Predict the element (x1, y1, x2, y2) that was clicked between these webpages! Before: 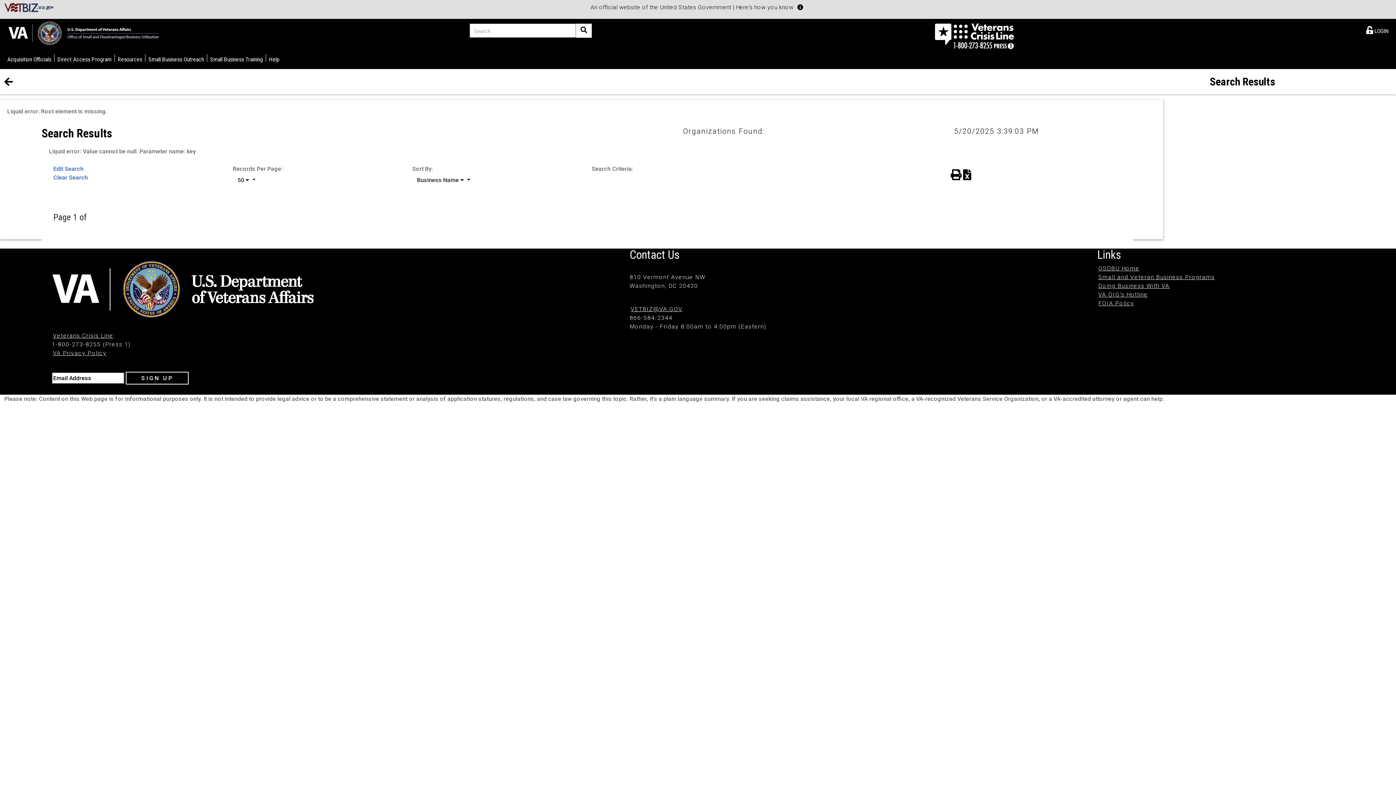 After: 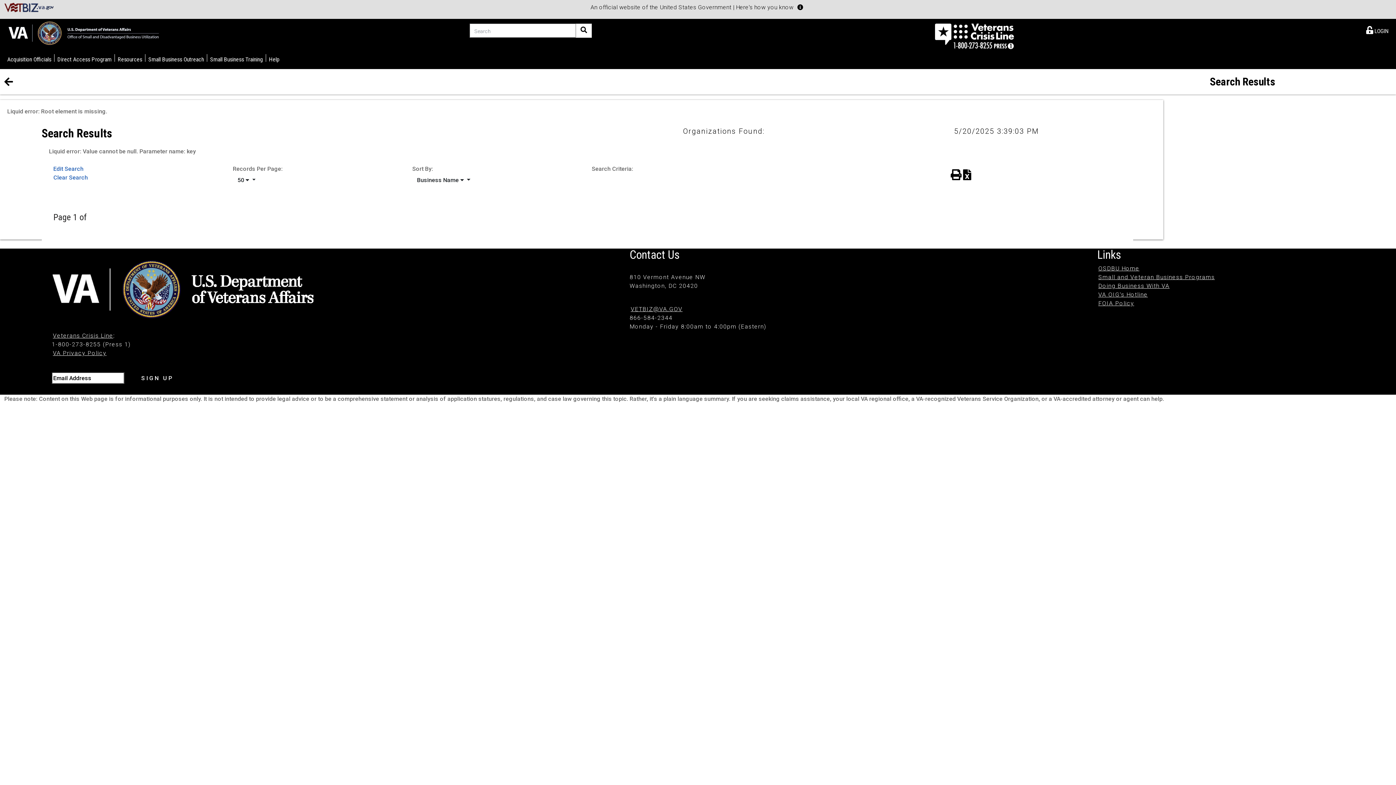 Action: label: SIGN UP bbox: (125, 371, 188, 384)